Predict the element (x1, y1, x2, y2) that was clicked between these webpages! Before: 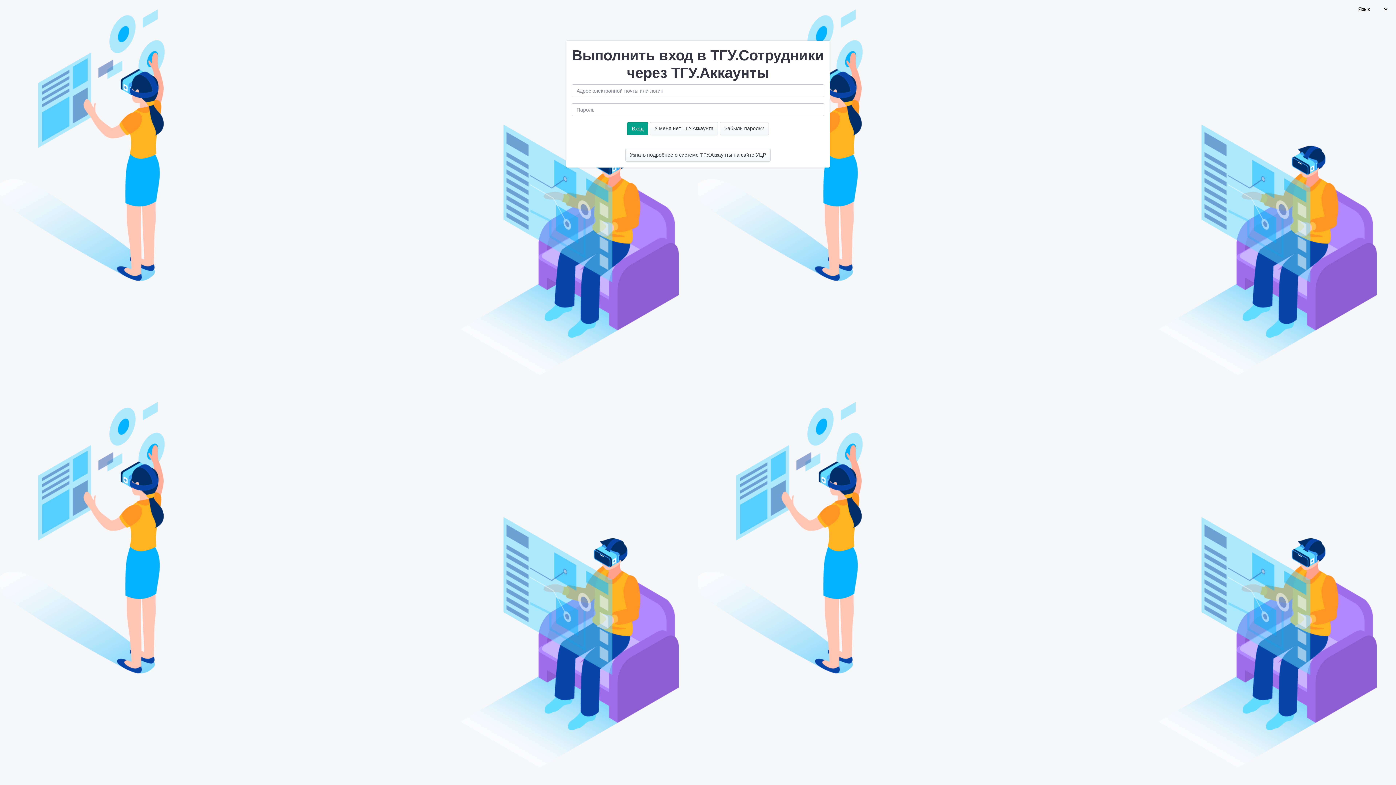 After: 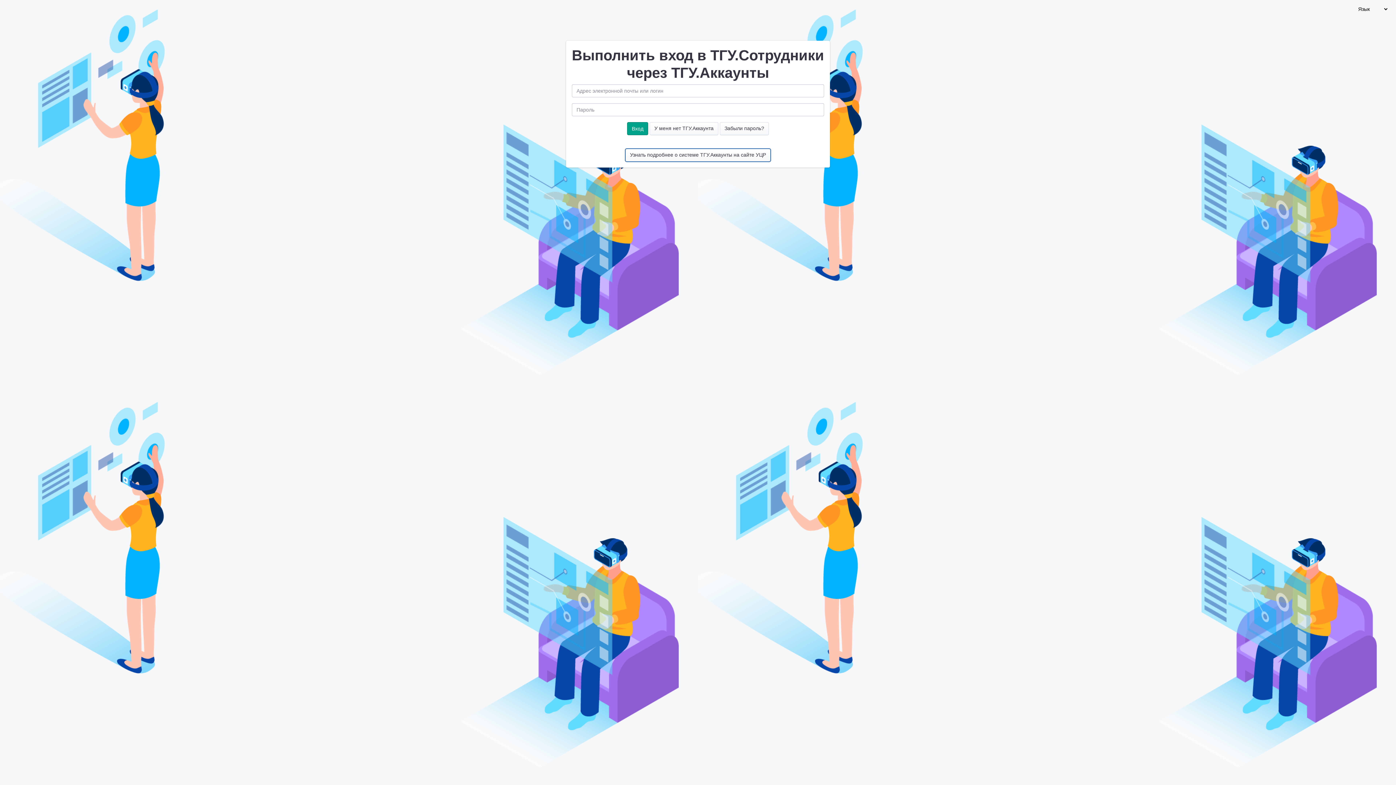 Action: bbox: (625, 148, 770, 161) label: Узнать подробнее о системе ТГУ.Аккаунты на сайте УЦР